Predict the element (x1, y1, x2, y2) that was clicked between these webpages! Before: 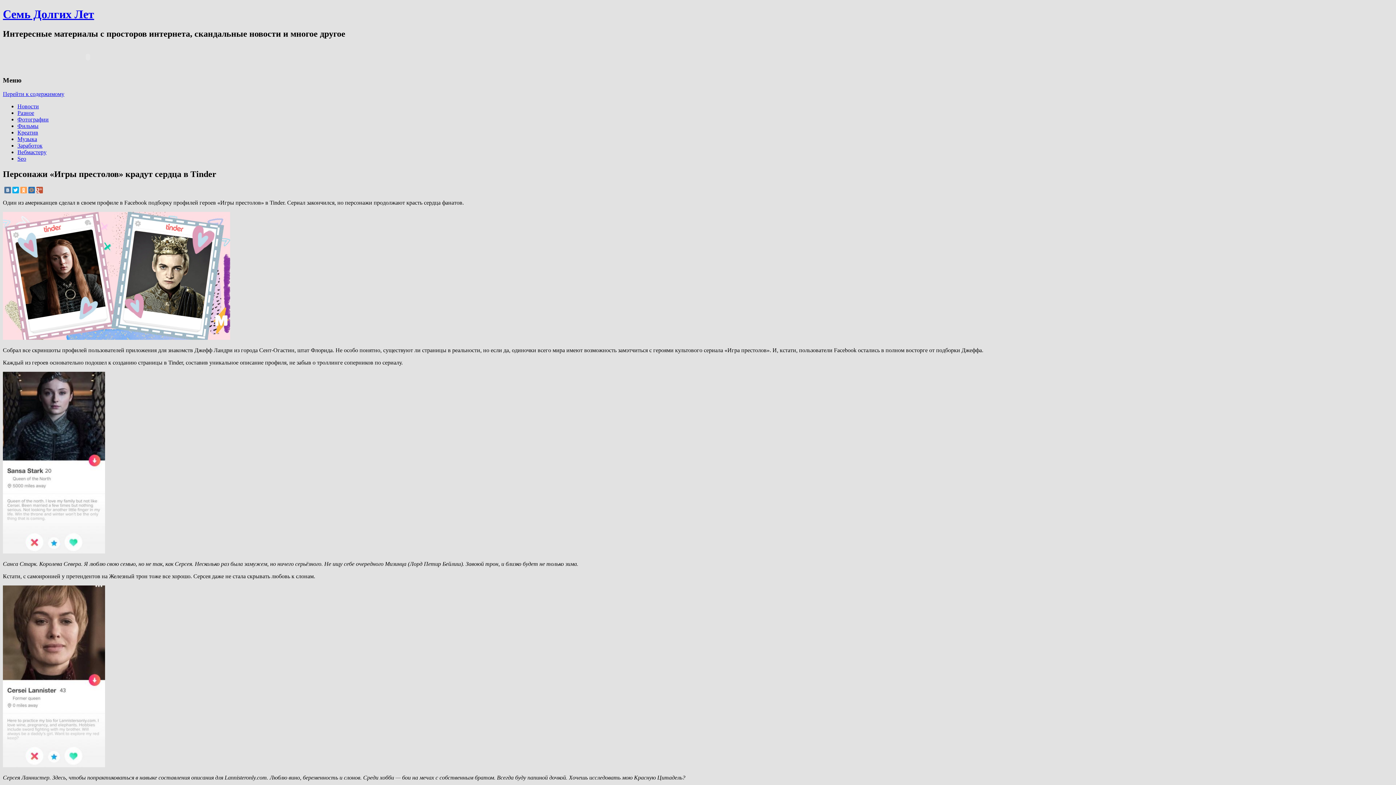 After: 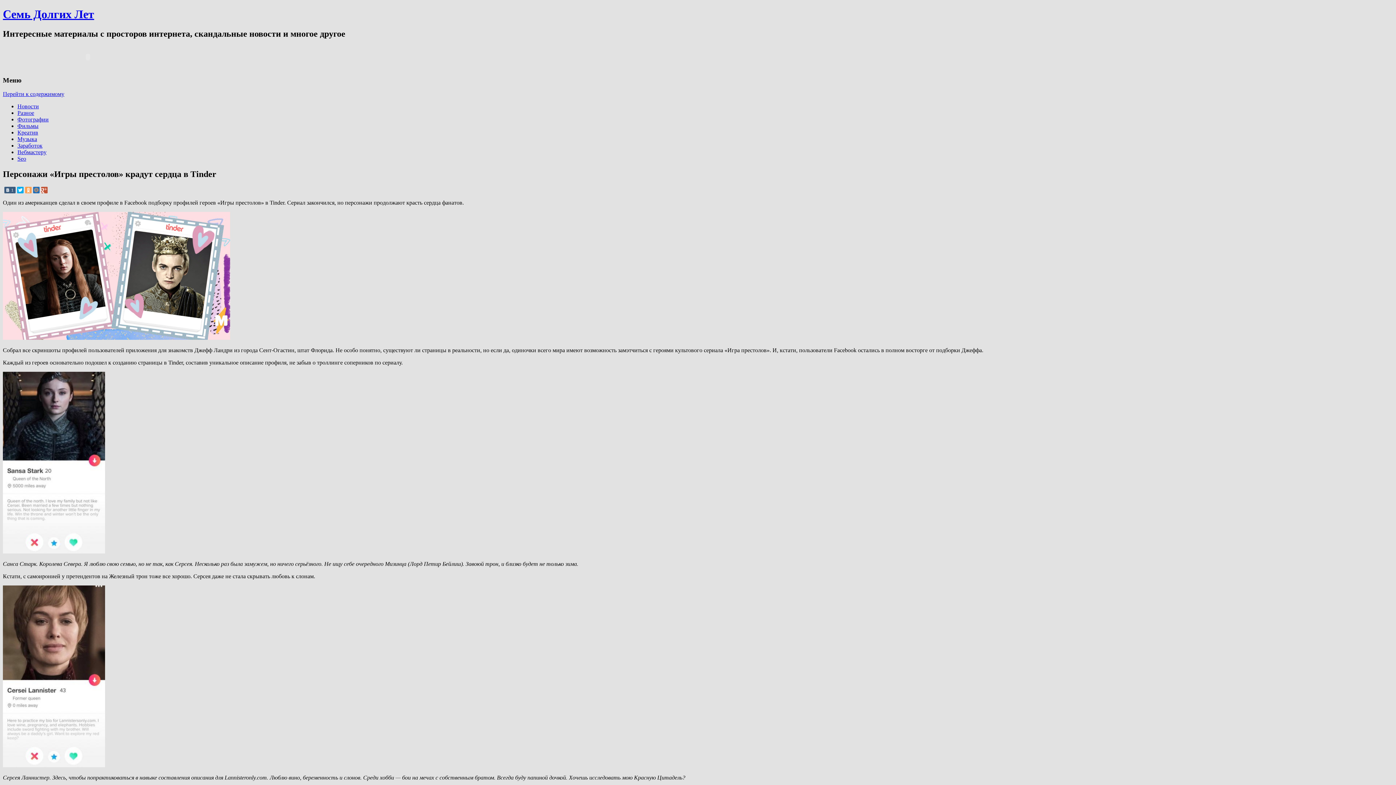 Action: bbox: (4, 187, 10, 193)